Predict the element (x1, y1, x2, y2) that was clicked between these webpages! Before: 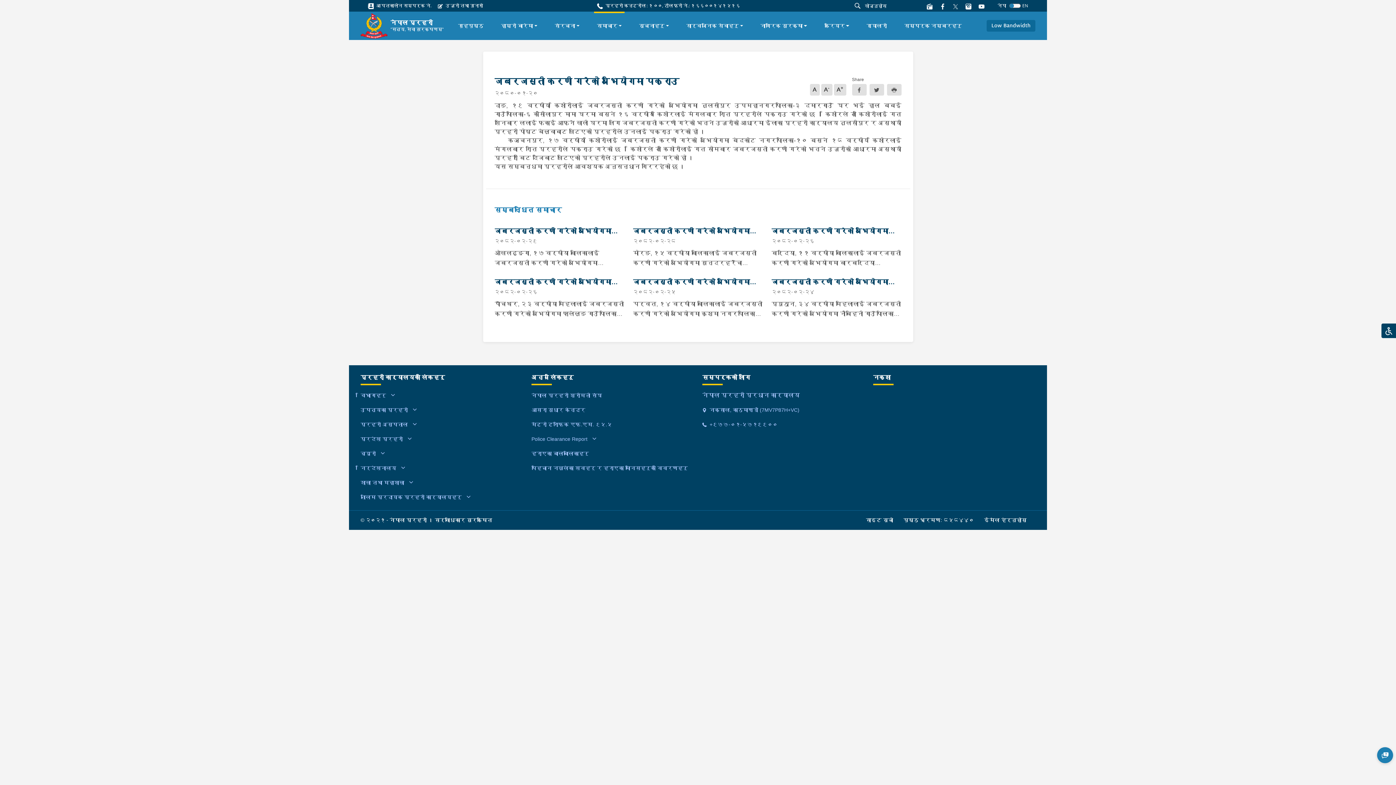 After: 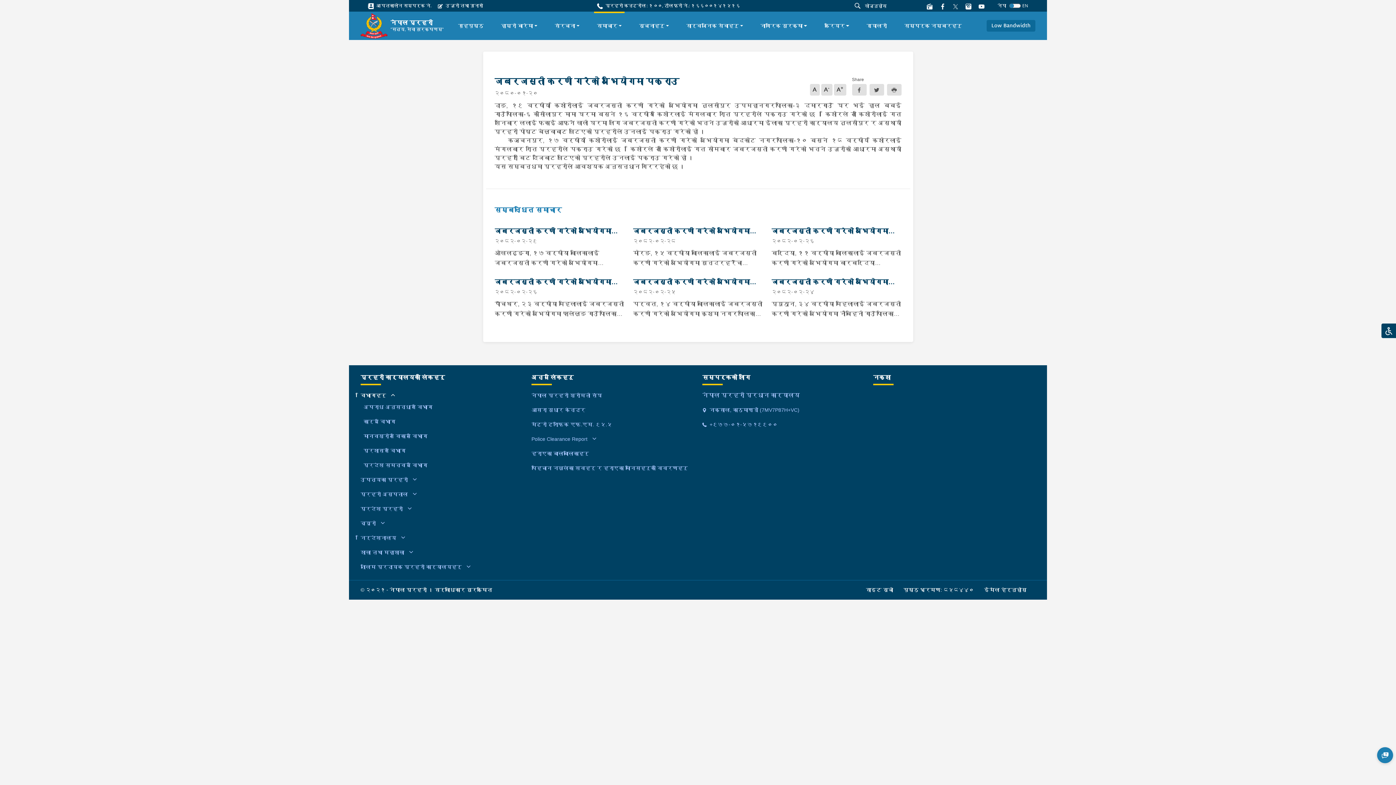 Action: bbox: (360, 392, 386, 398) label: विभागहरू